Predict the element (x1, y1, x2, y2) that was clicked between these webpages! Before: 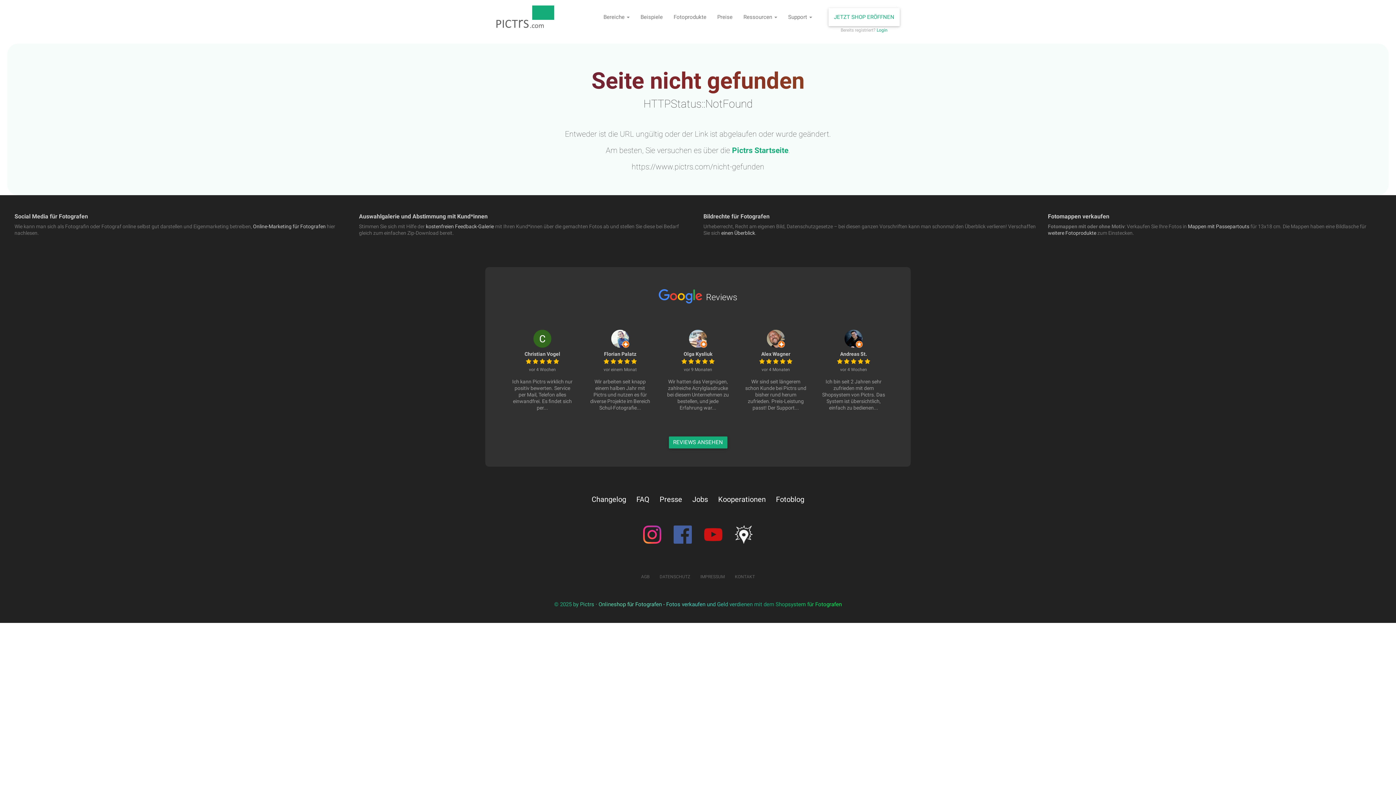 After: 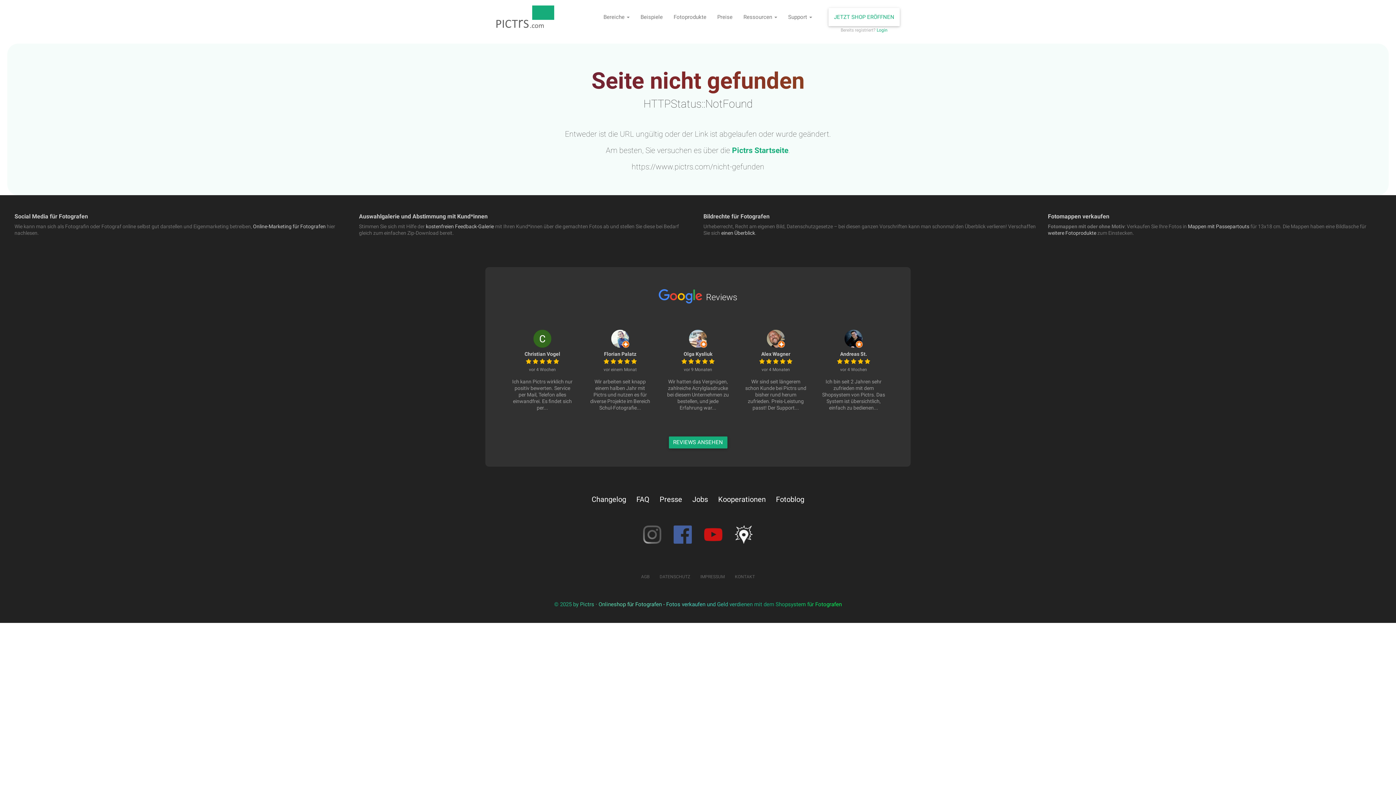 Action: bbox: (637, 520, 666, 549)